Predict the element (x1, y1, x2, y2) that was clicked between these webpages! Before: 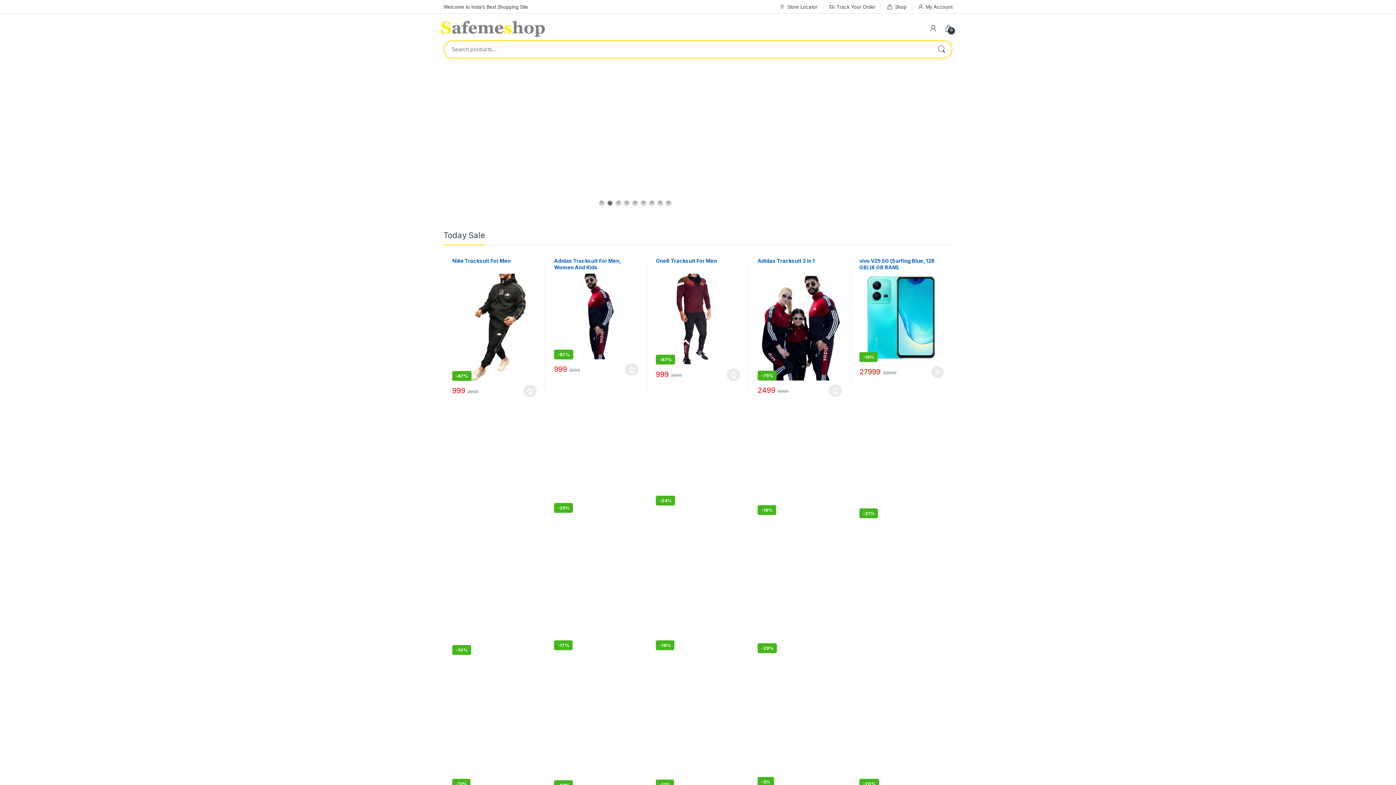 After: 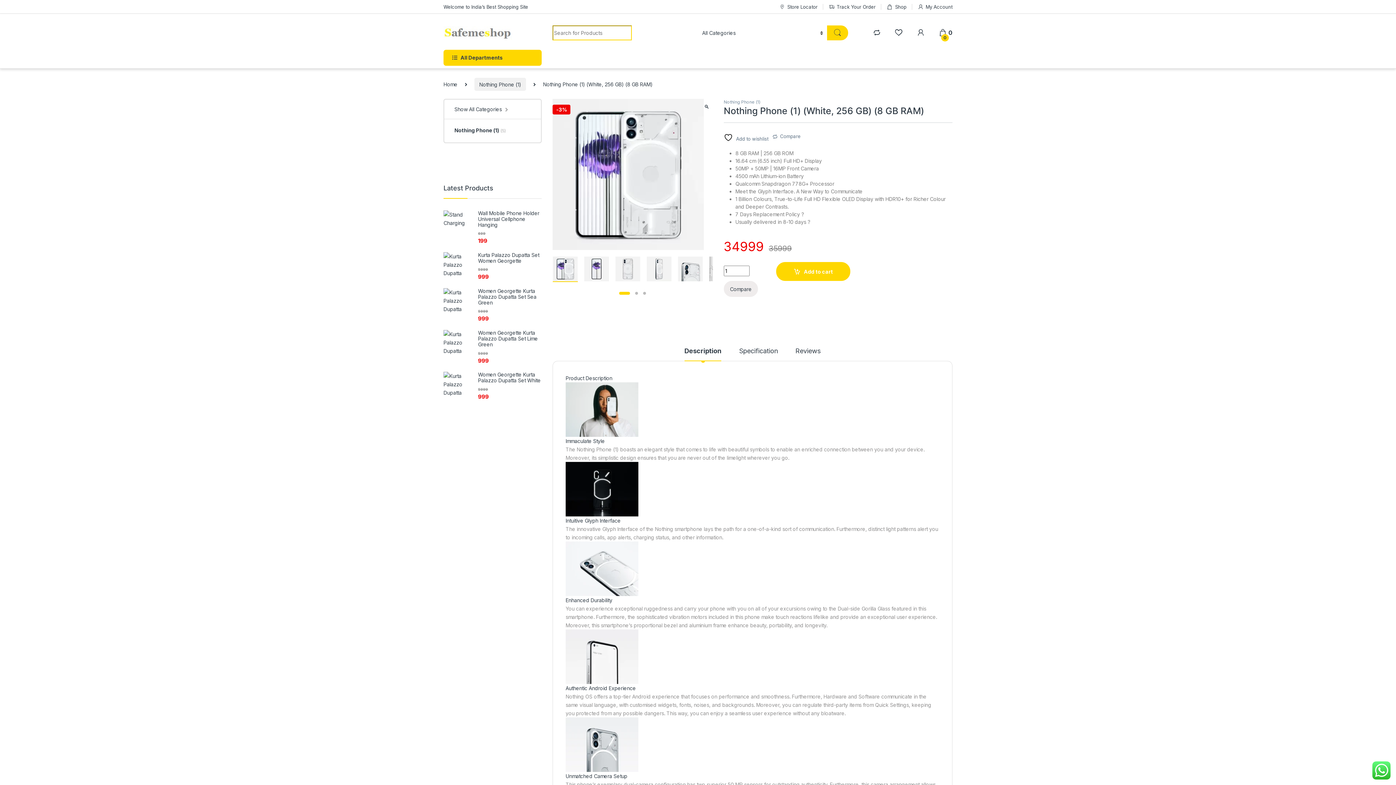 Action: bbox: (757, 686, 842, 787) label: Nothing Phone (1) (White, 256 GB) (8 GB RAM)
-3%